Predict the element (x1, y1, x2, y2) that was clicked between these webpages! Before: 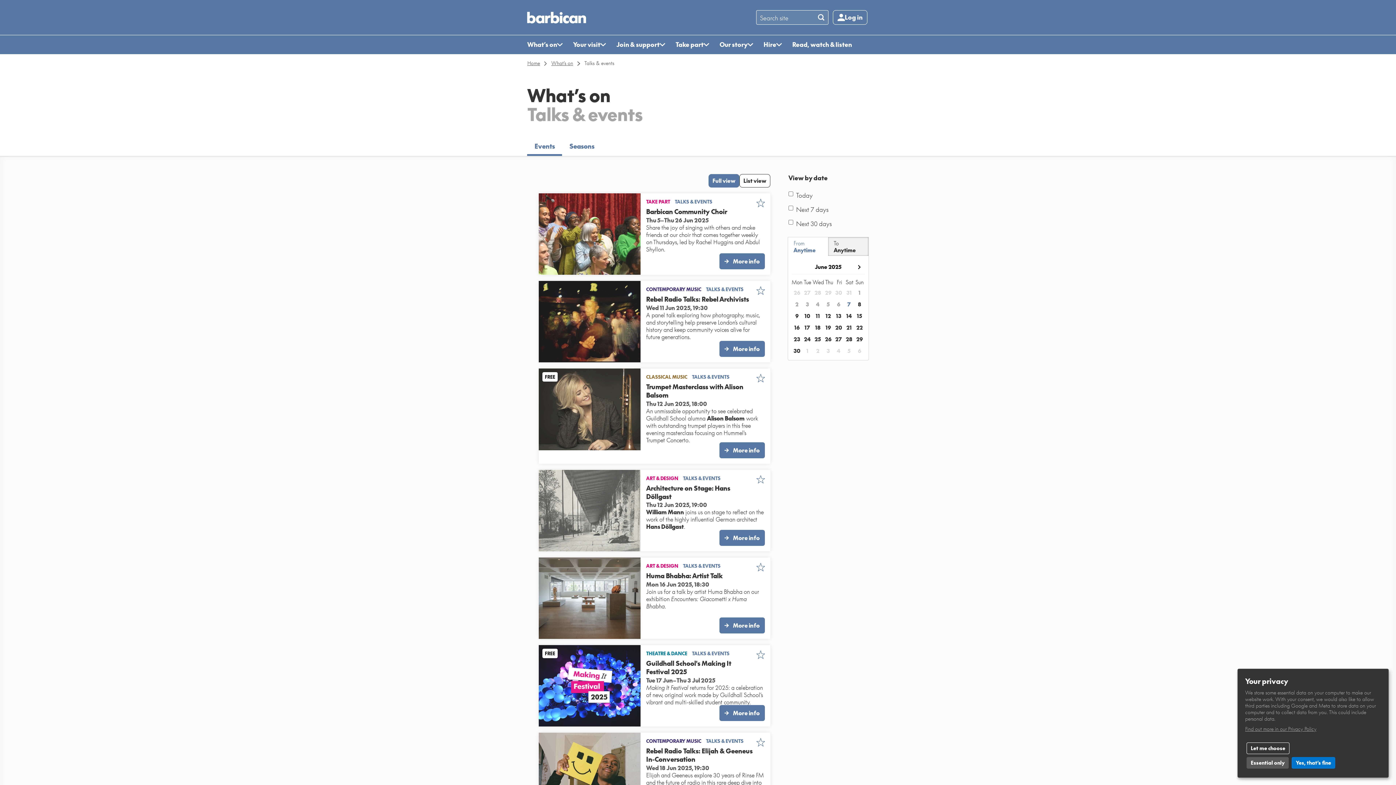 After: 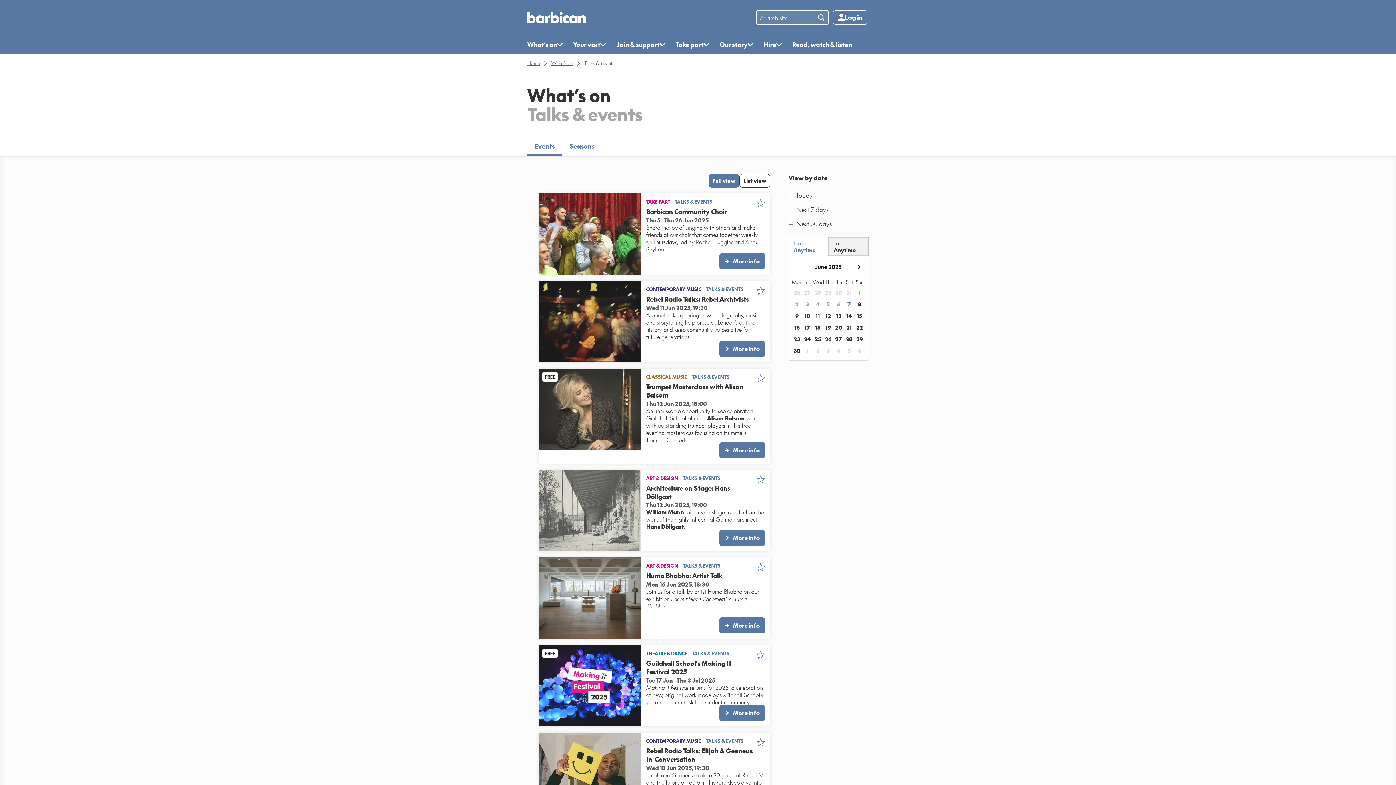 Action: bbox: (1292, 757, 1335, 769) label: Yes, that’s fine